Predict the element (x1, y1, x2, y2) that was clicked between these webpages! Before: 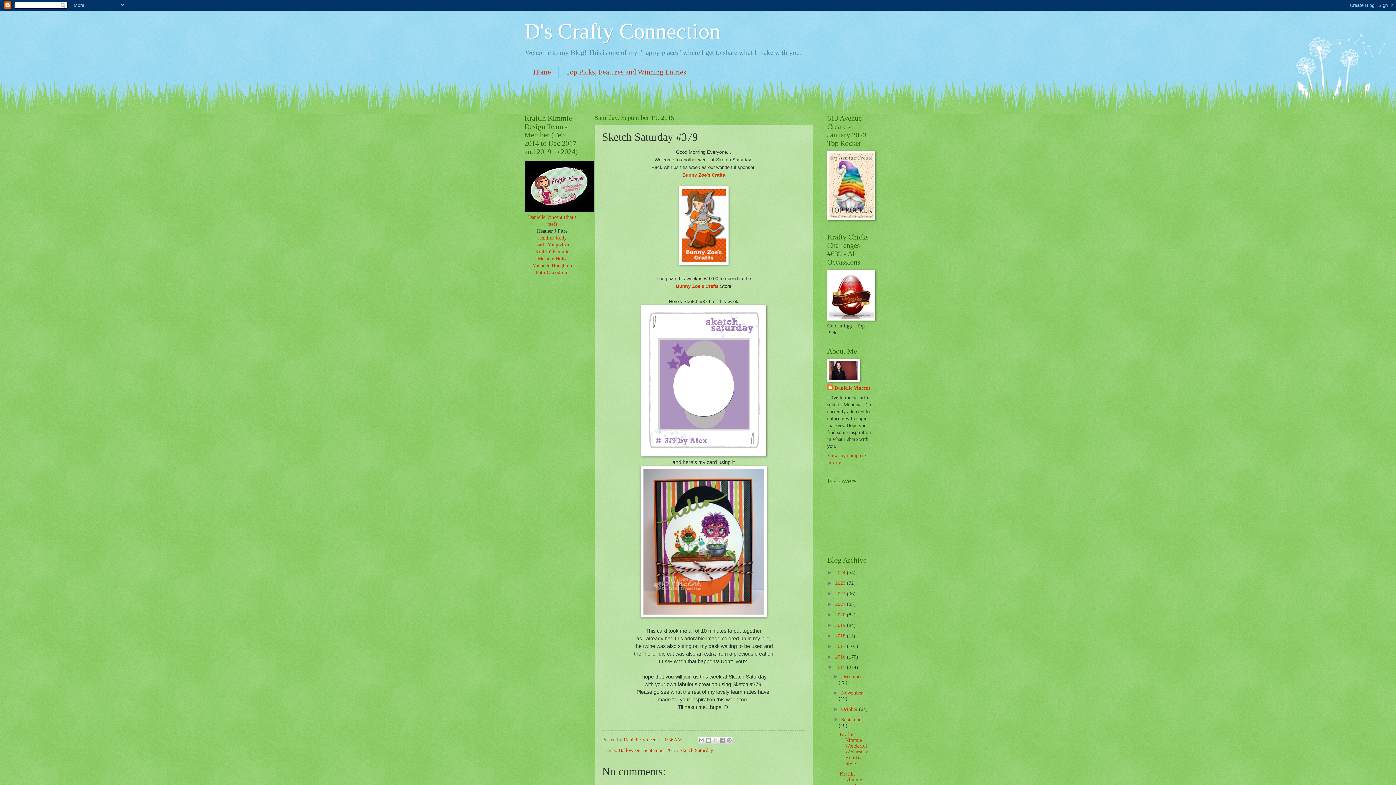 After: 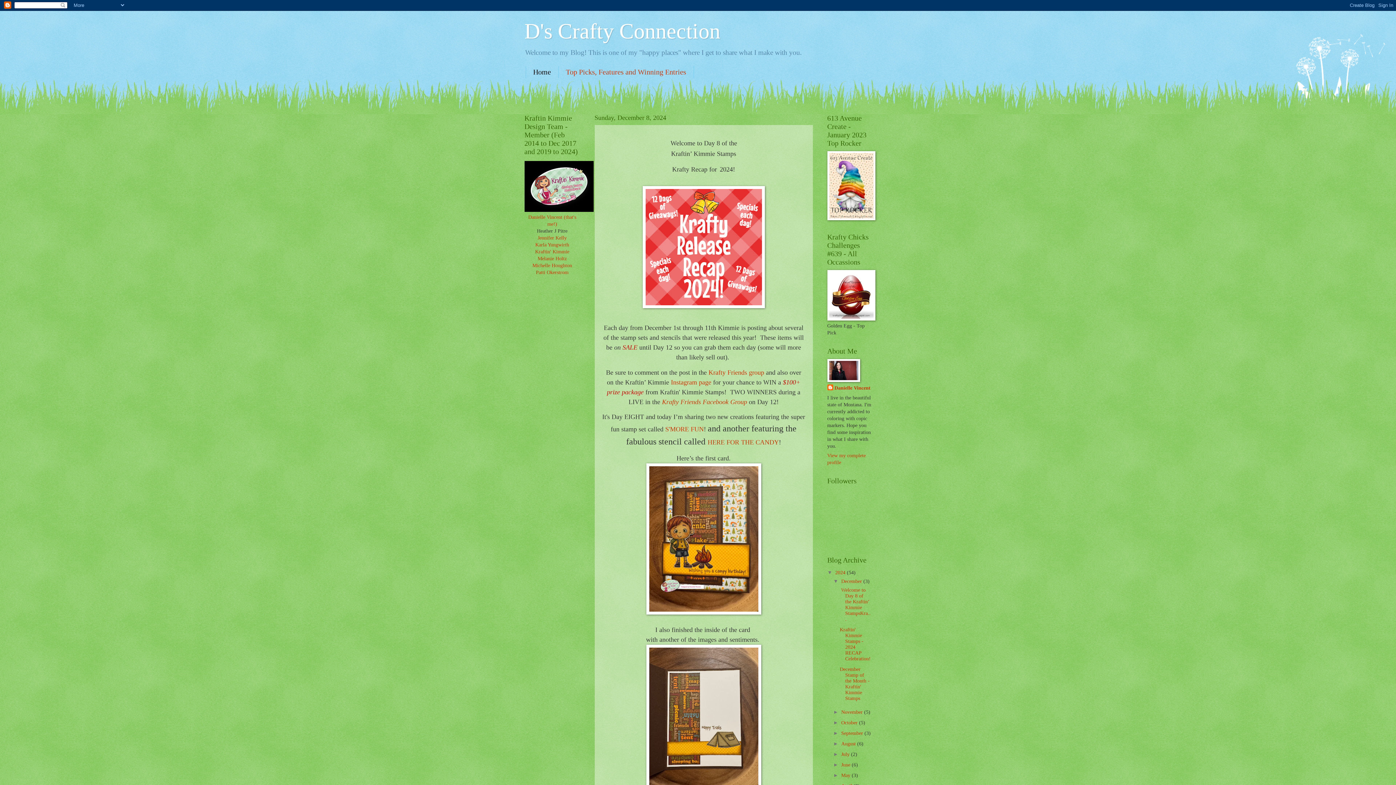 Action: label: D's Crafty Connection bbox: (524, 19, 720, 43)